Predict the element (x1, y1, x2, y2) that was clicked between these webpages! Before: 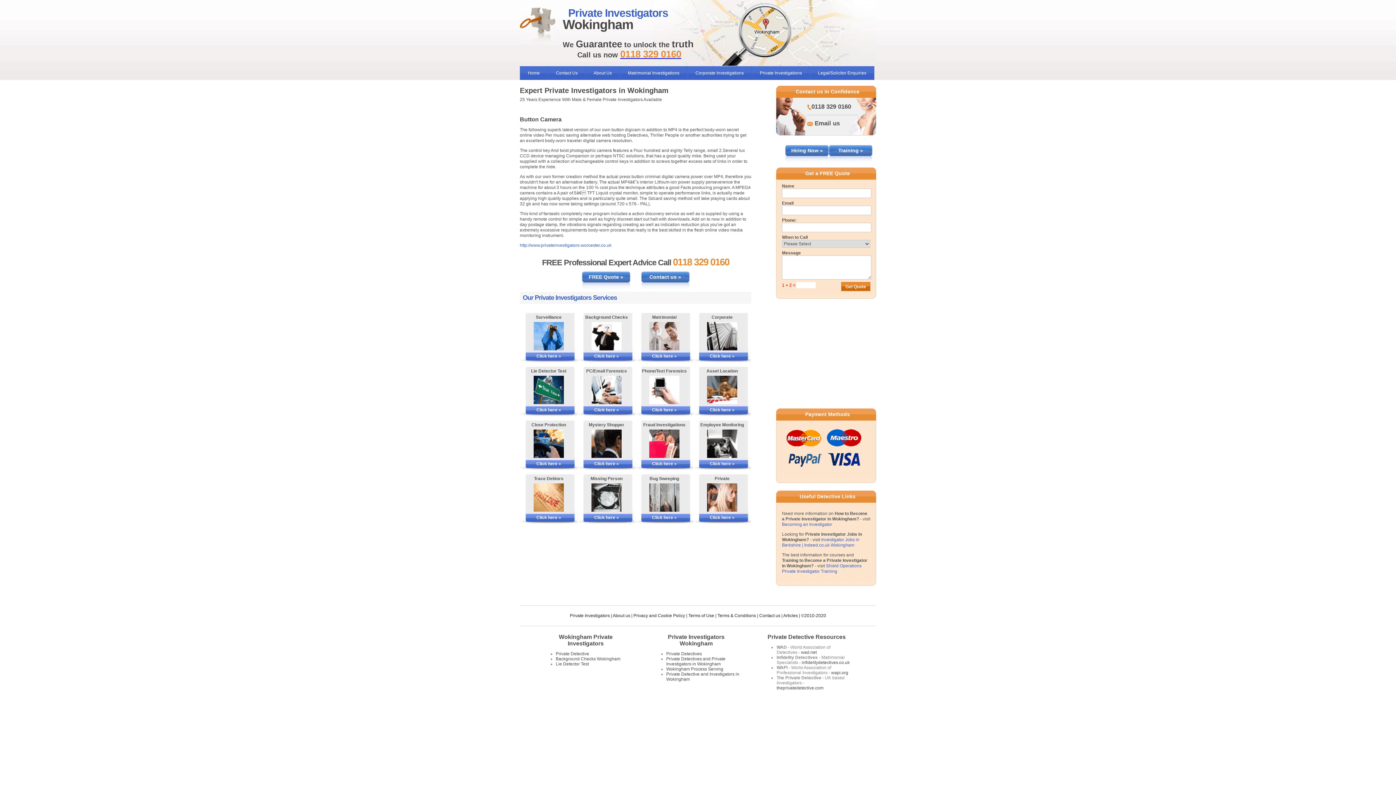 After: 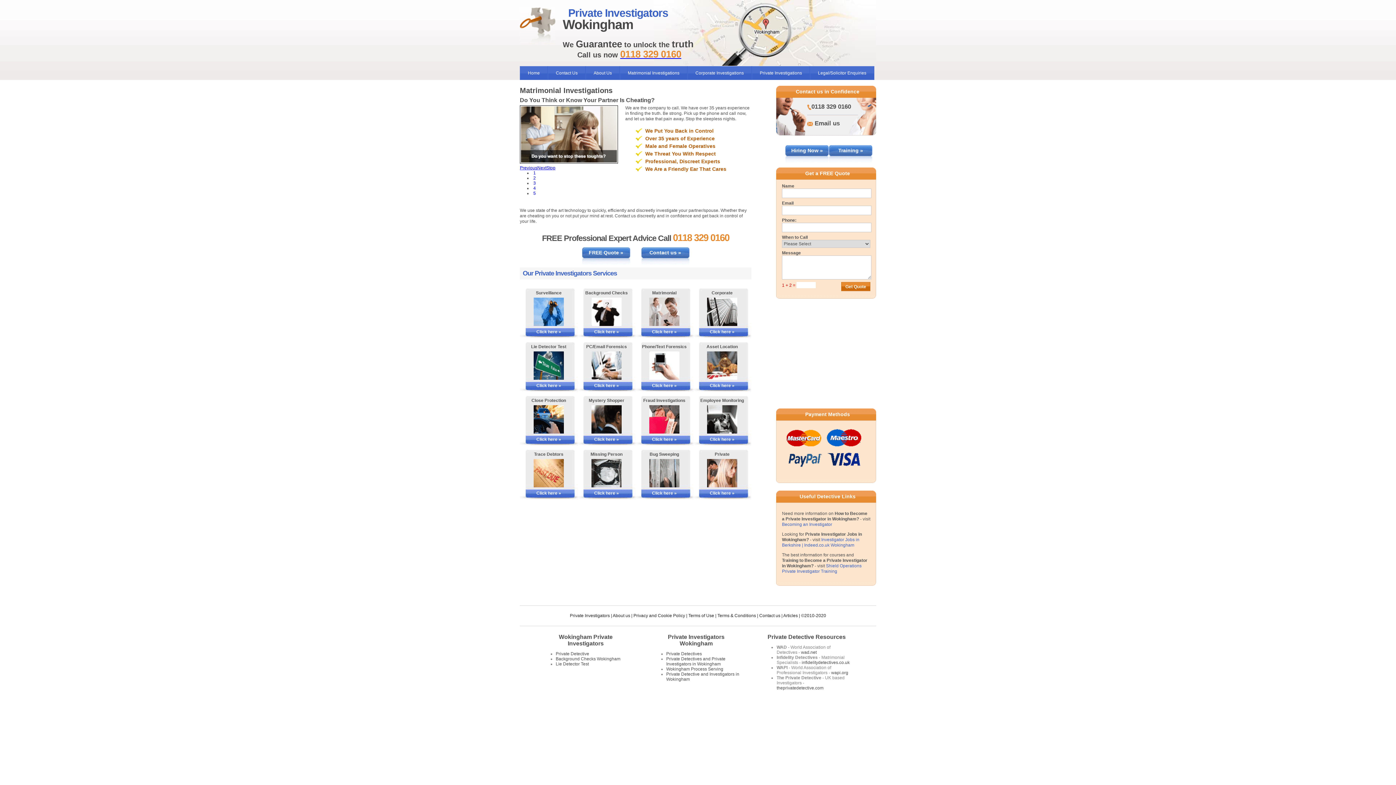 Action: label: More Information on Matrimonial Services bbox: (635, 322, 693, 350)